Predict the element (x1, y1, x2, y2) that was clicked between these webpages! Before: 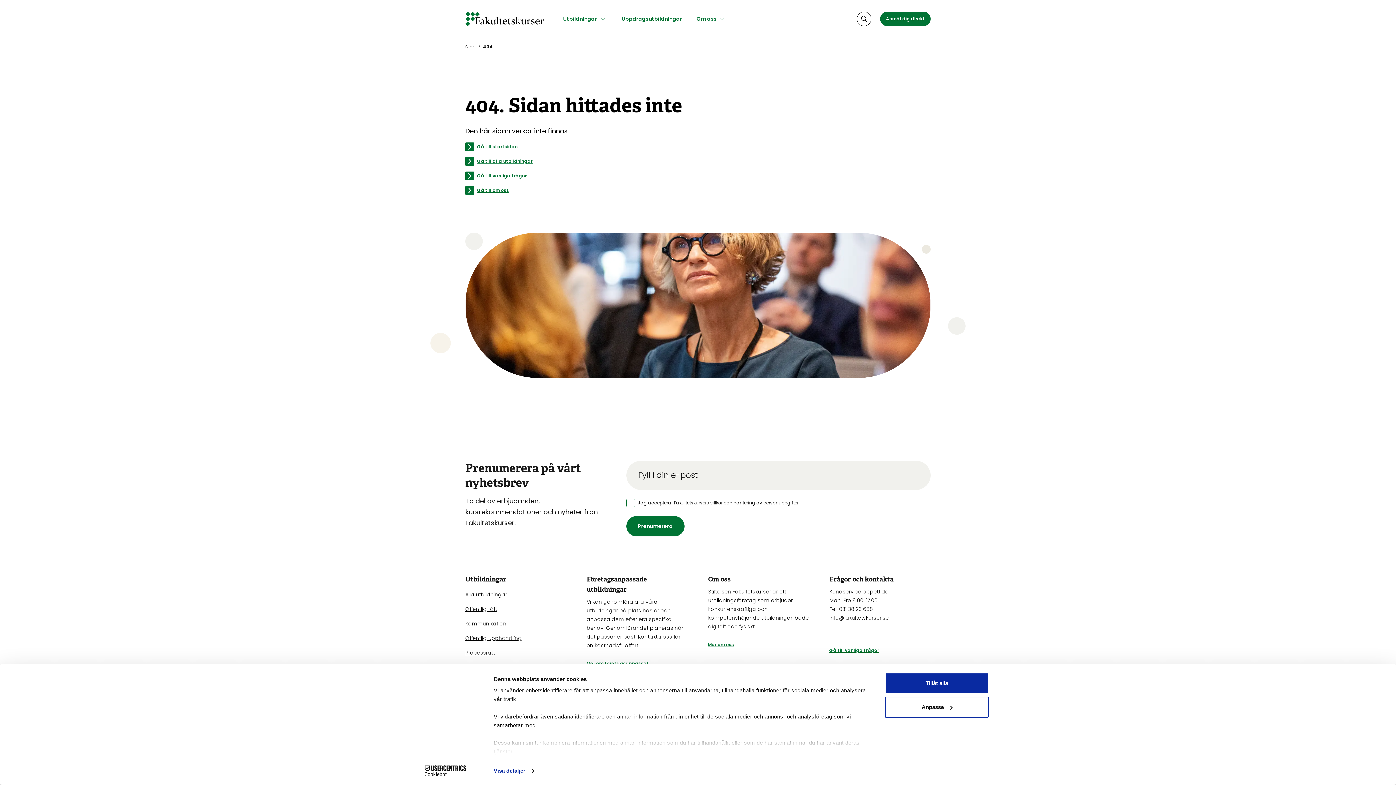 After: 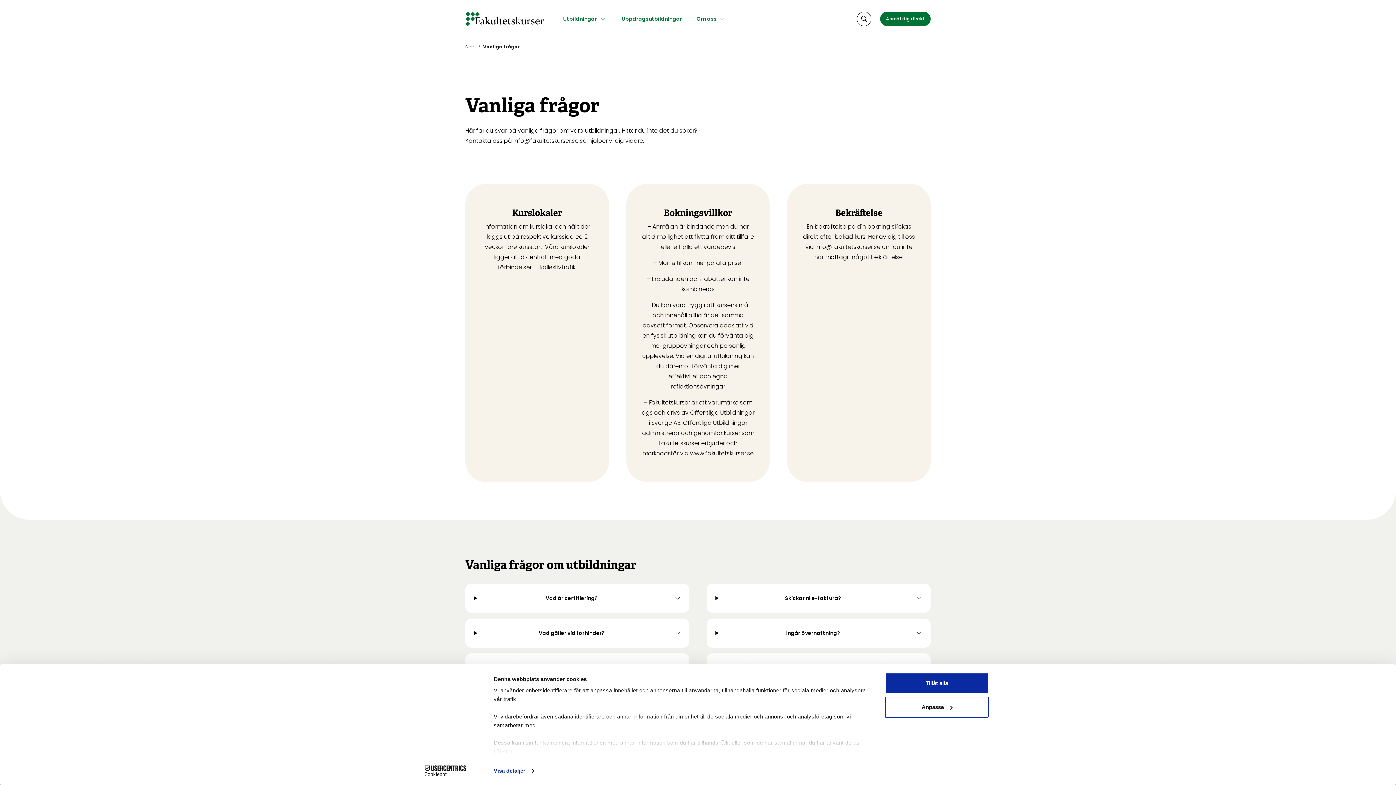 Action: bbox: (827, 645, 882, 656) label: Gå till vanliga frågor